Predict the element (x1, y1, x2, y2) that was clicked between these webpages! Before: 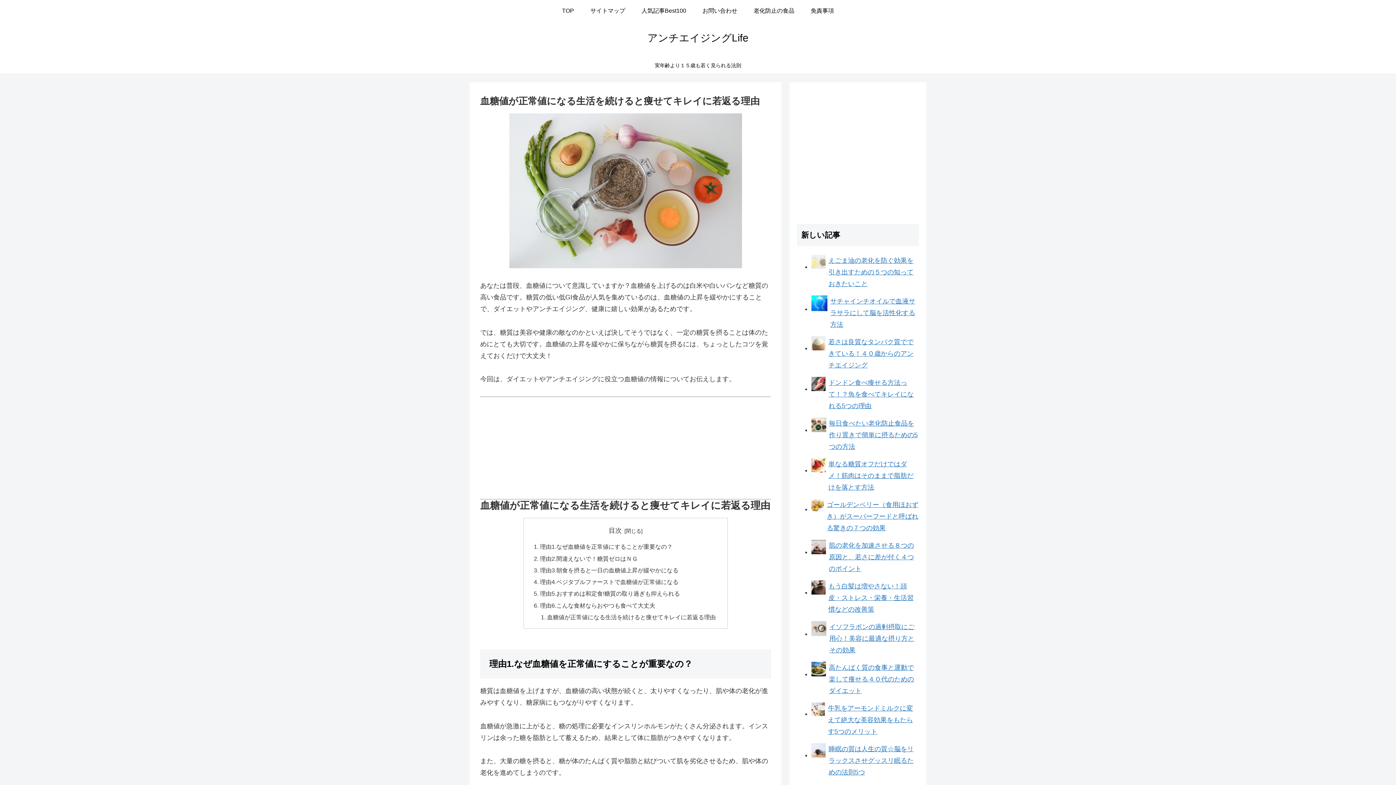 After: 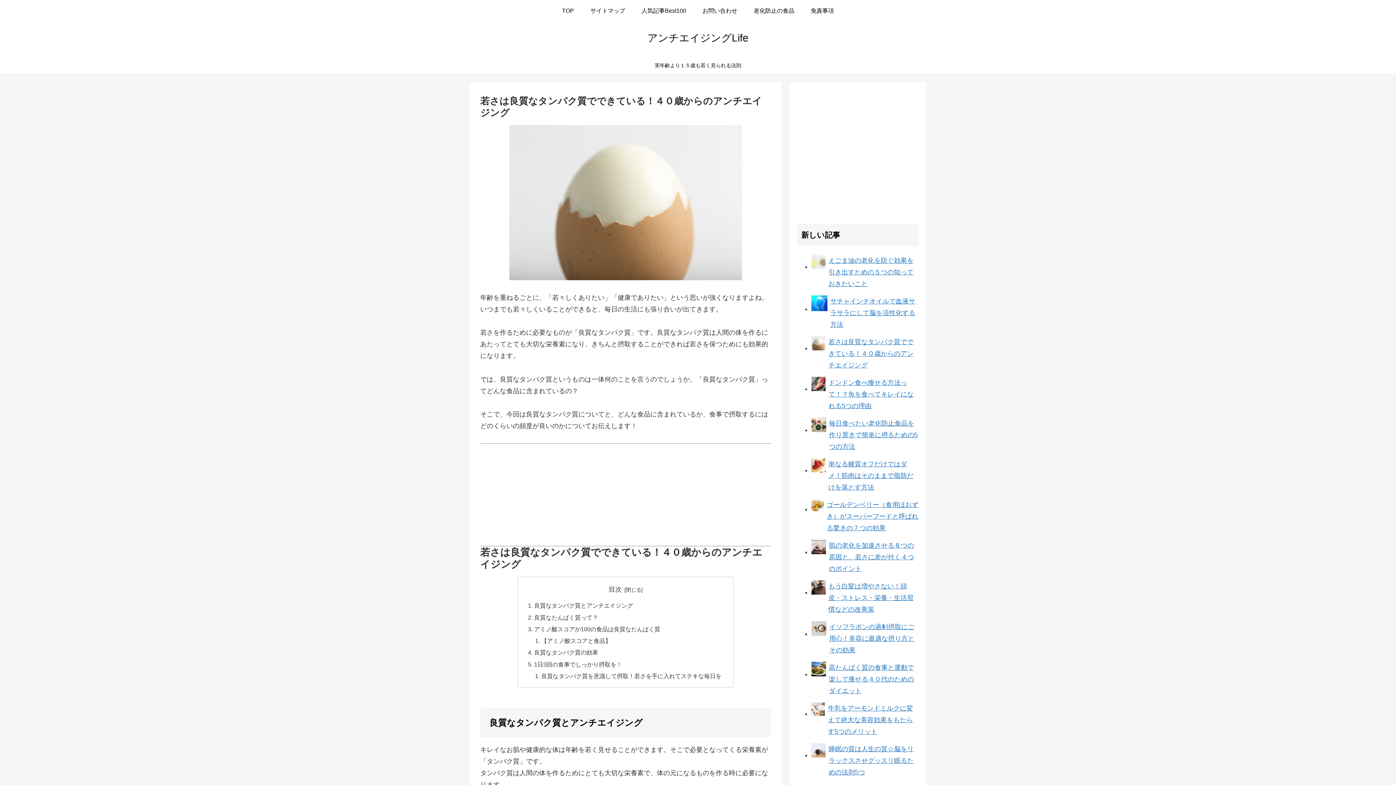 Action: bbox: (811, 333, 919, 374) label: 若さは良質なタンパク質でできている！４０歳からのアンチエイジング